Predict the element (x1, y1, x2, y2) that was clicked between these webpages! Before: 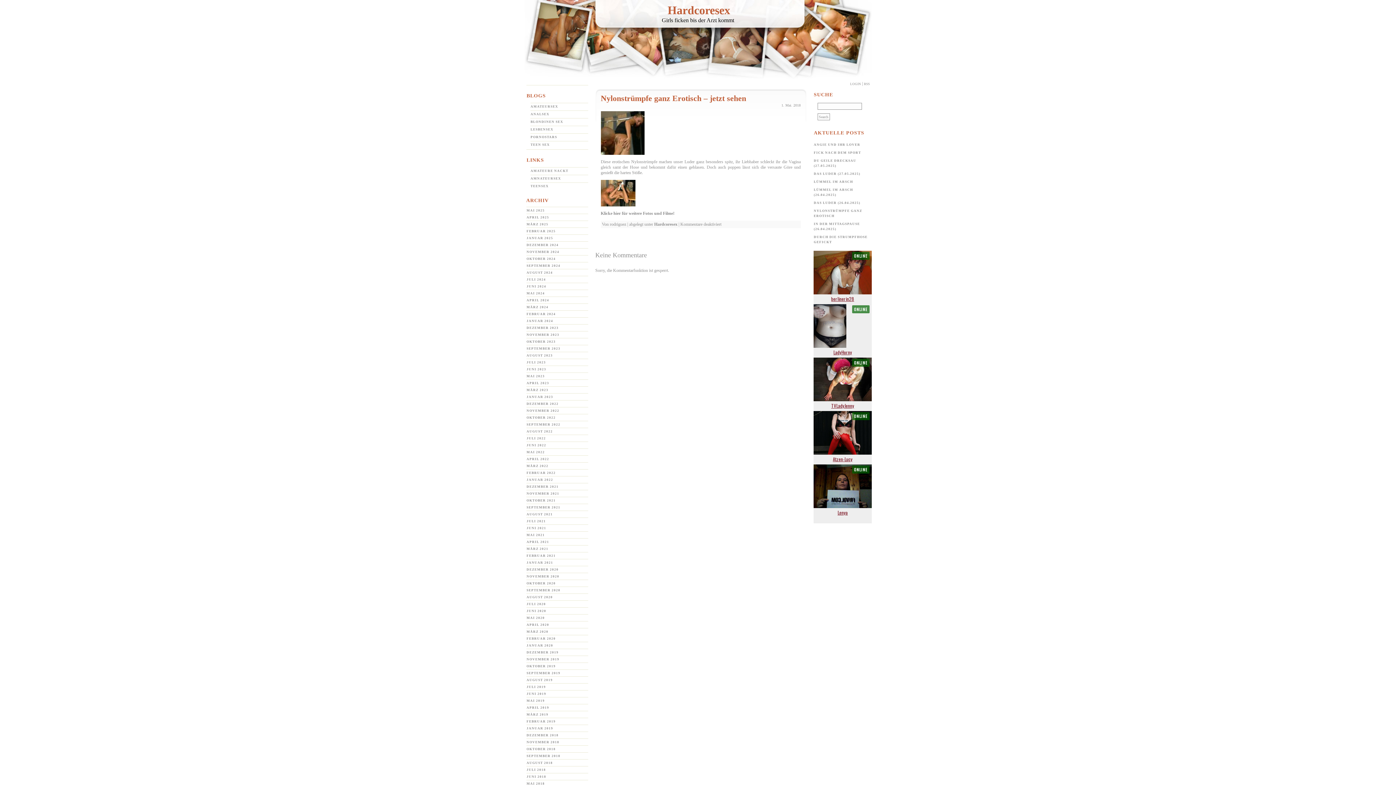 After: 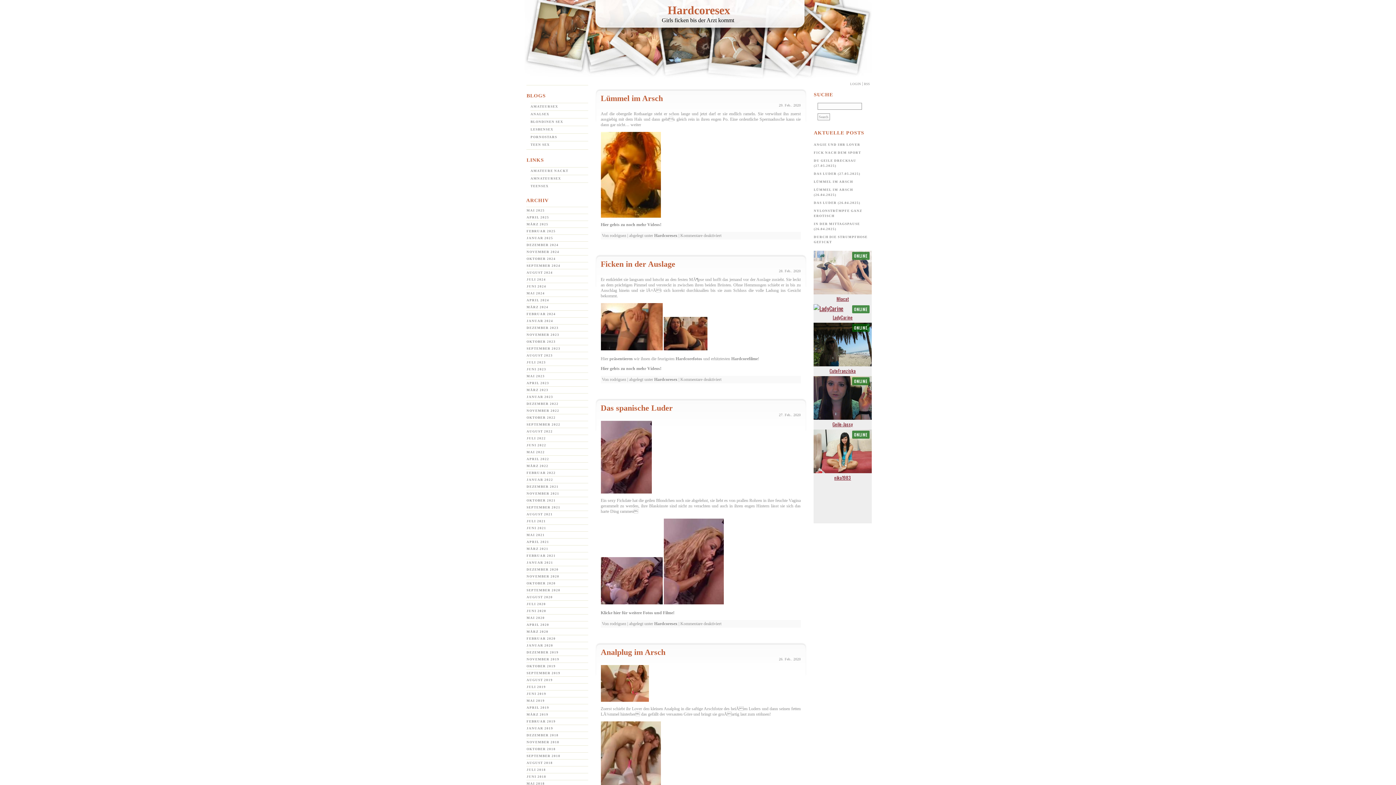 Action: bbox: (526, 637, 555, 640) label: FEBRUAR 2020